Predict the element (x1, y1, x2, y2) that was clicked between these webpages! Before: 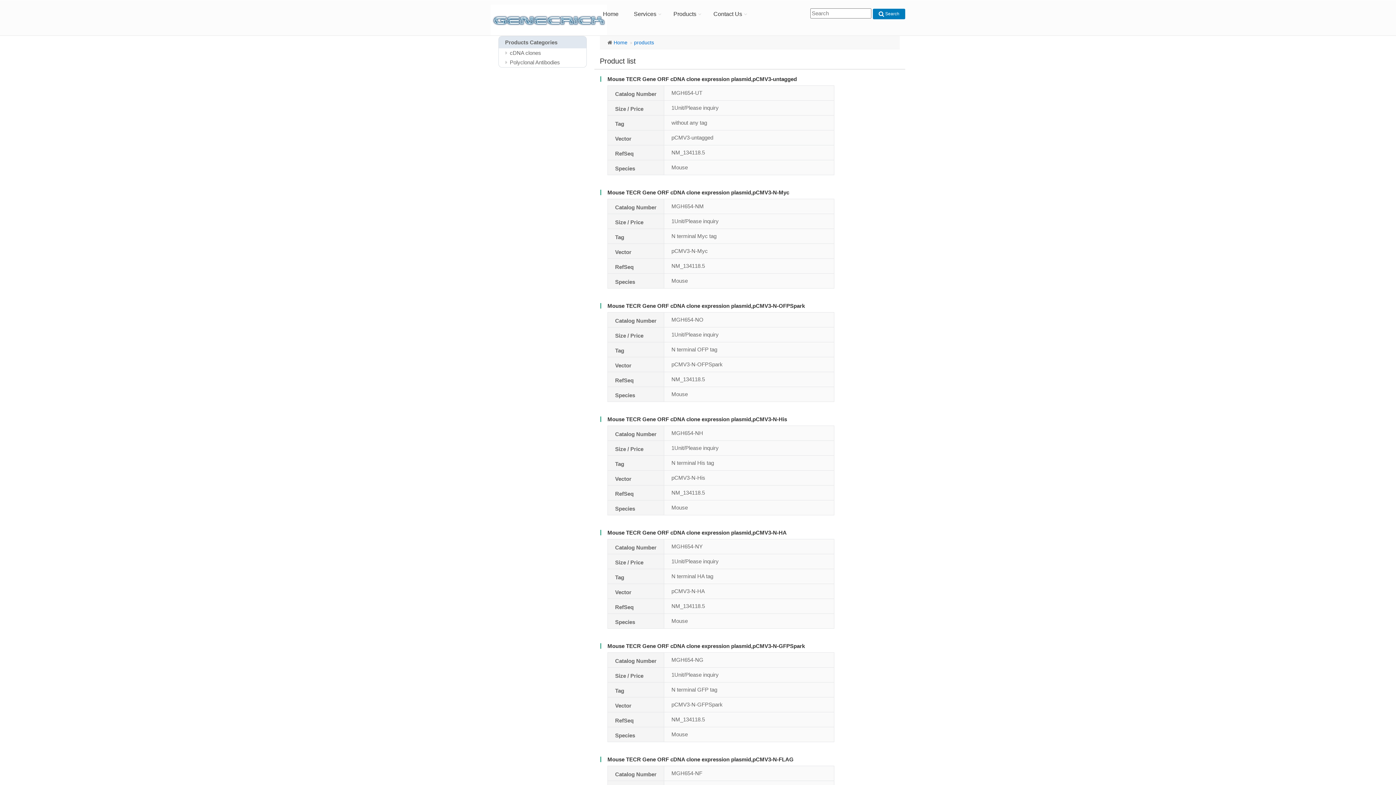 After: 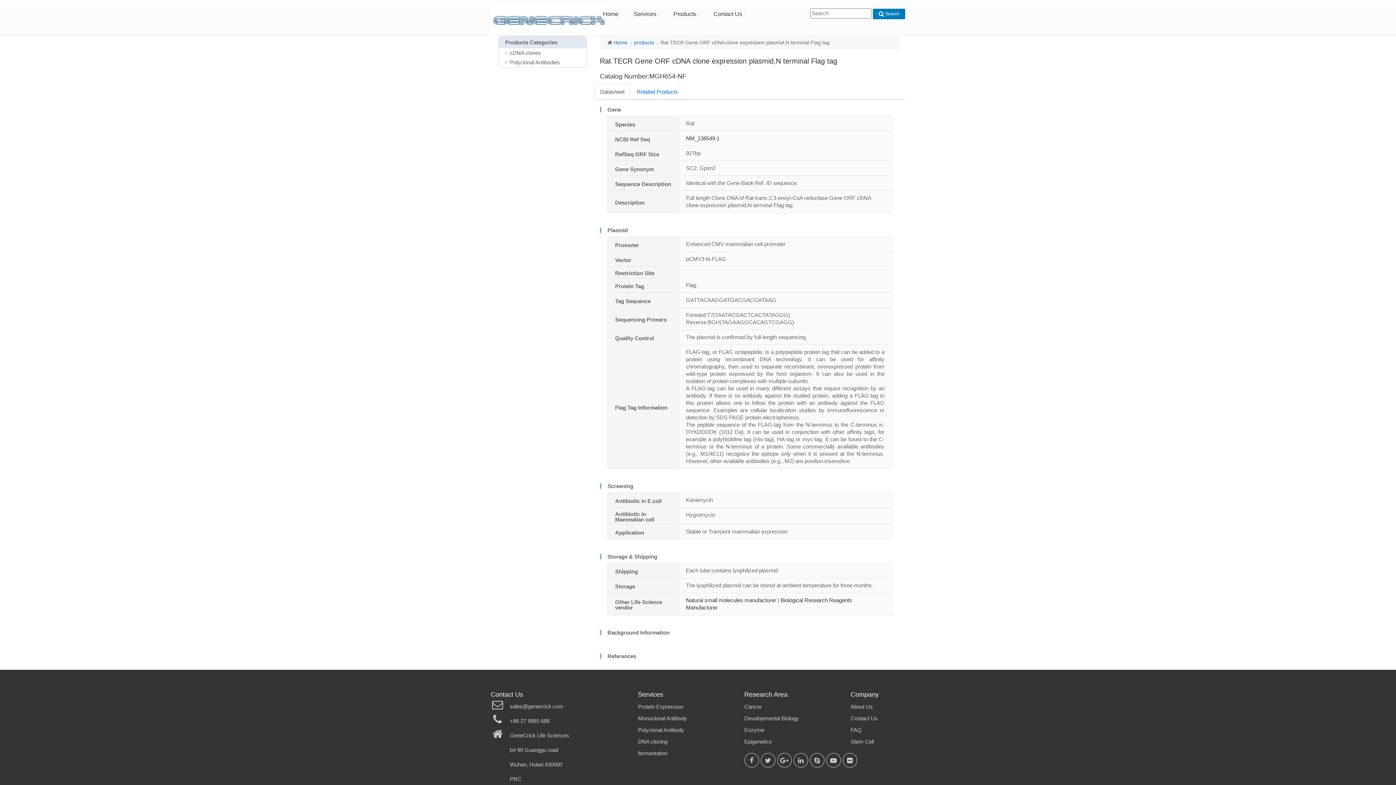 Action: bbox: (607, 756, 793, 762) label: Mouse TECR Gene ORF cDNA clone expression plasmid,pCMV3-N-FLAG